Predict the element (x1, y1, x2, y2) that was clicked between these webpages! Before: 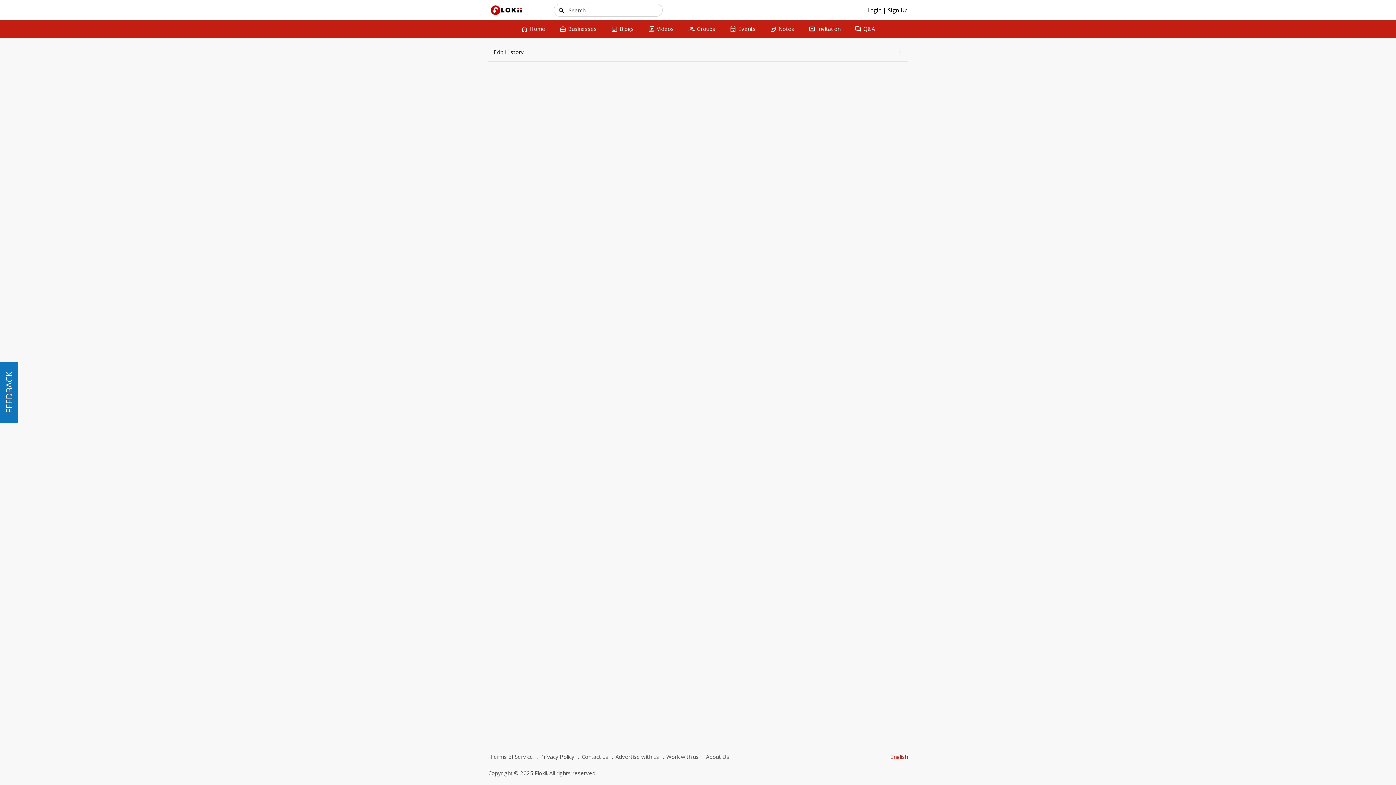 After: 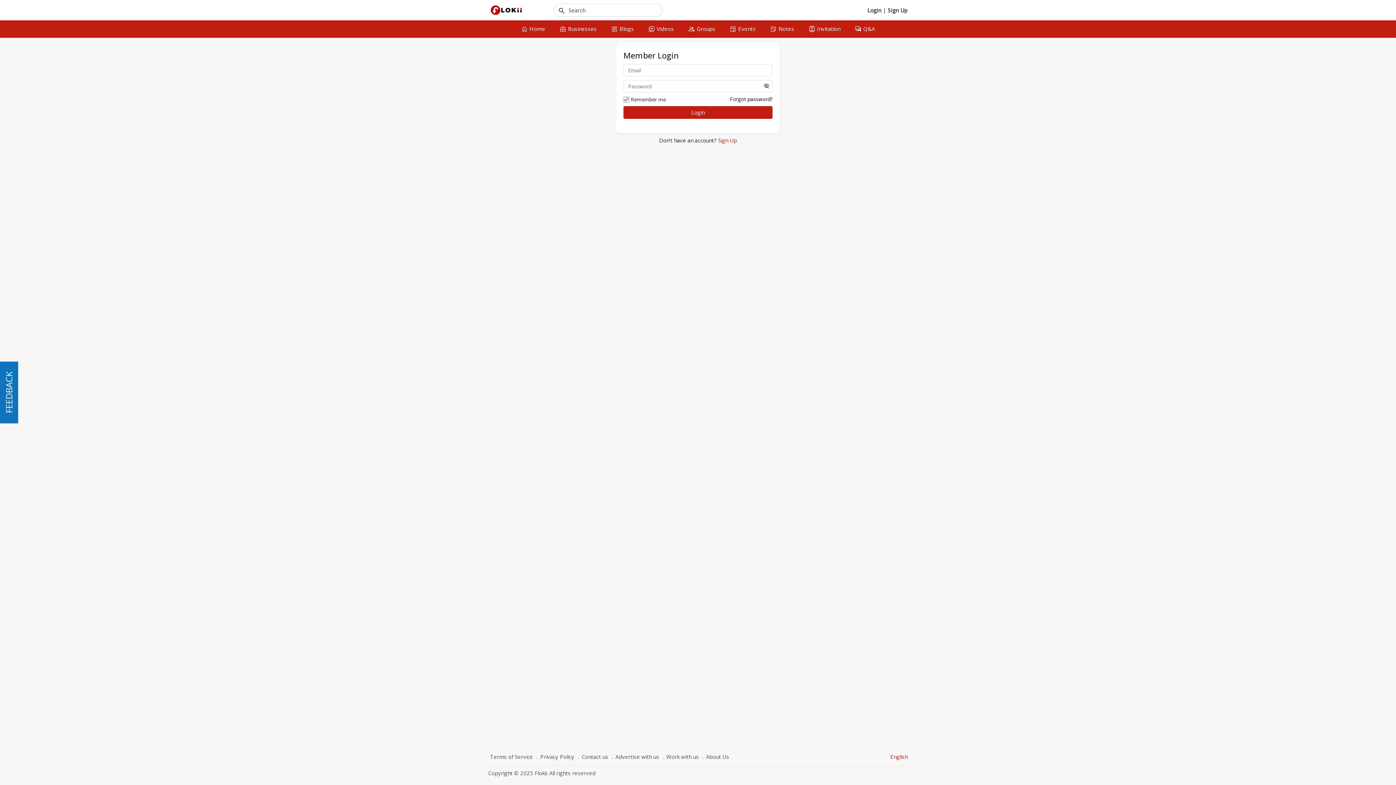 Action: label: Login  bbox: (867, 6, 883, 13)